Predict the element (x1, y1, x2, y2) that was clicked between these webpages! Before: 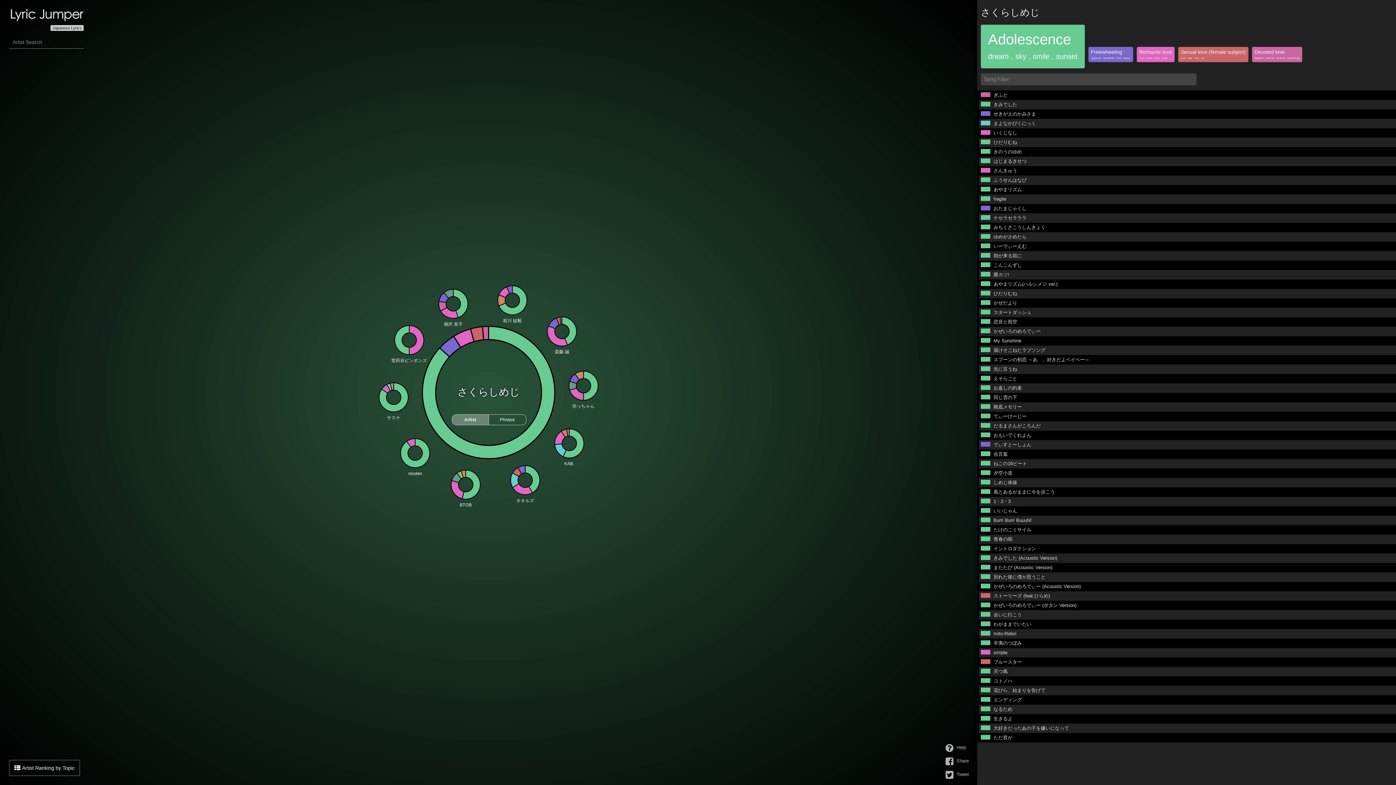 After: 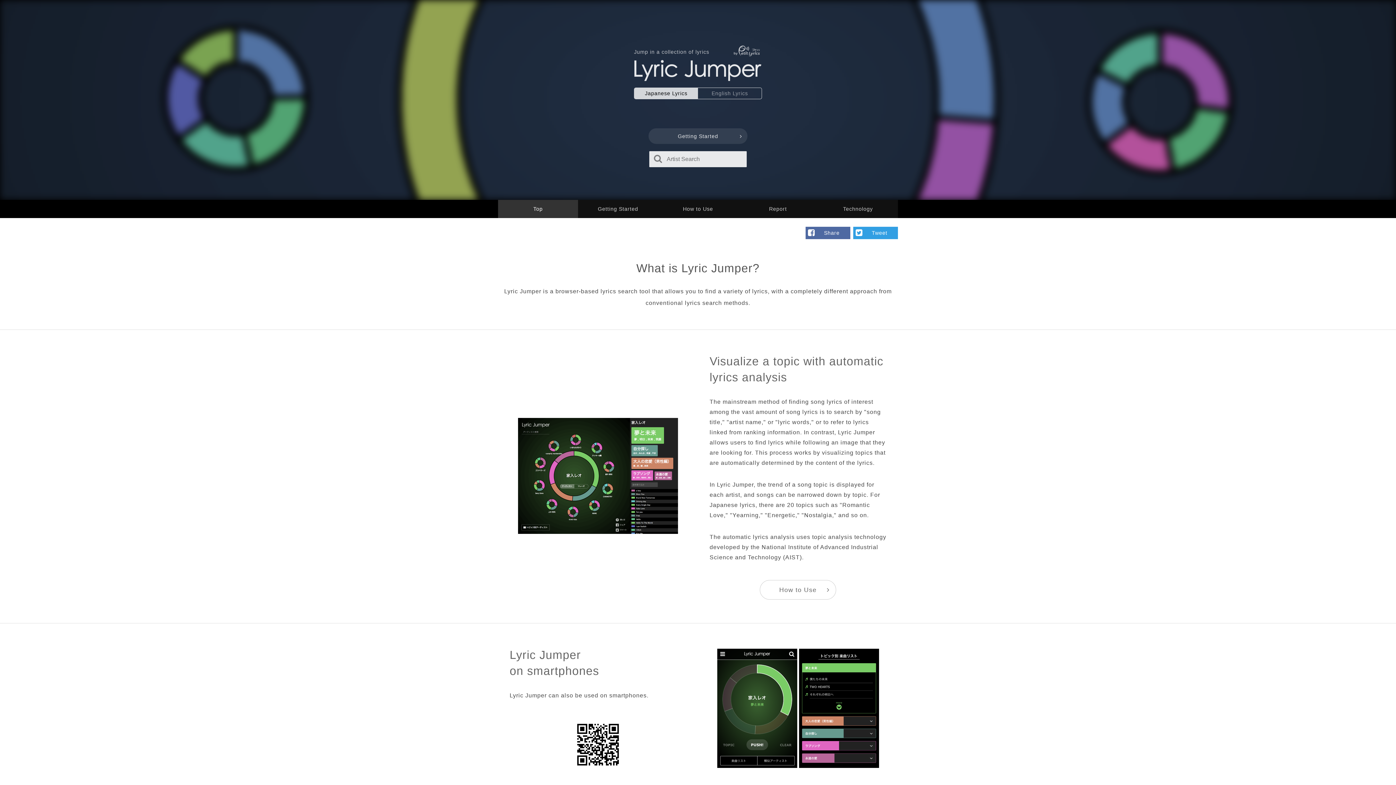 Action: bbox: (10, 16, 83, 22)